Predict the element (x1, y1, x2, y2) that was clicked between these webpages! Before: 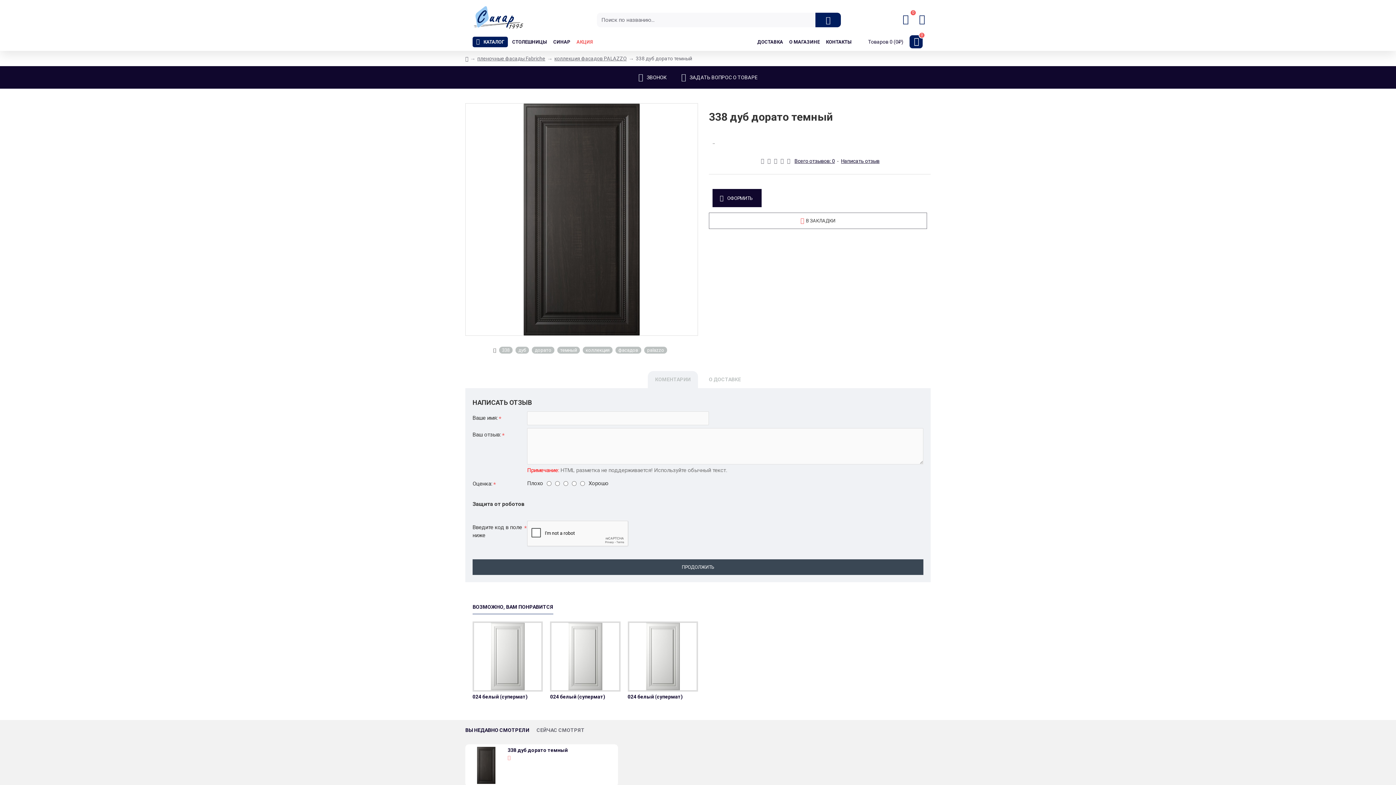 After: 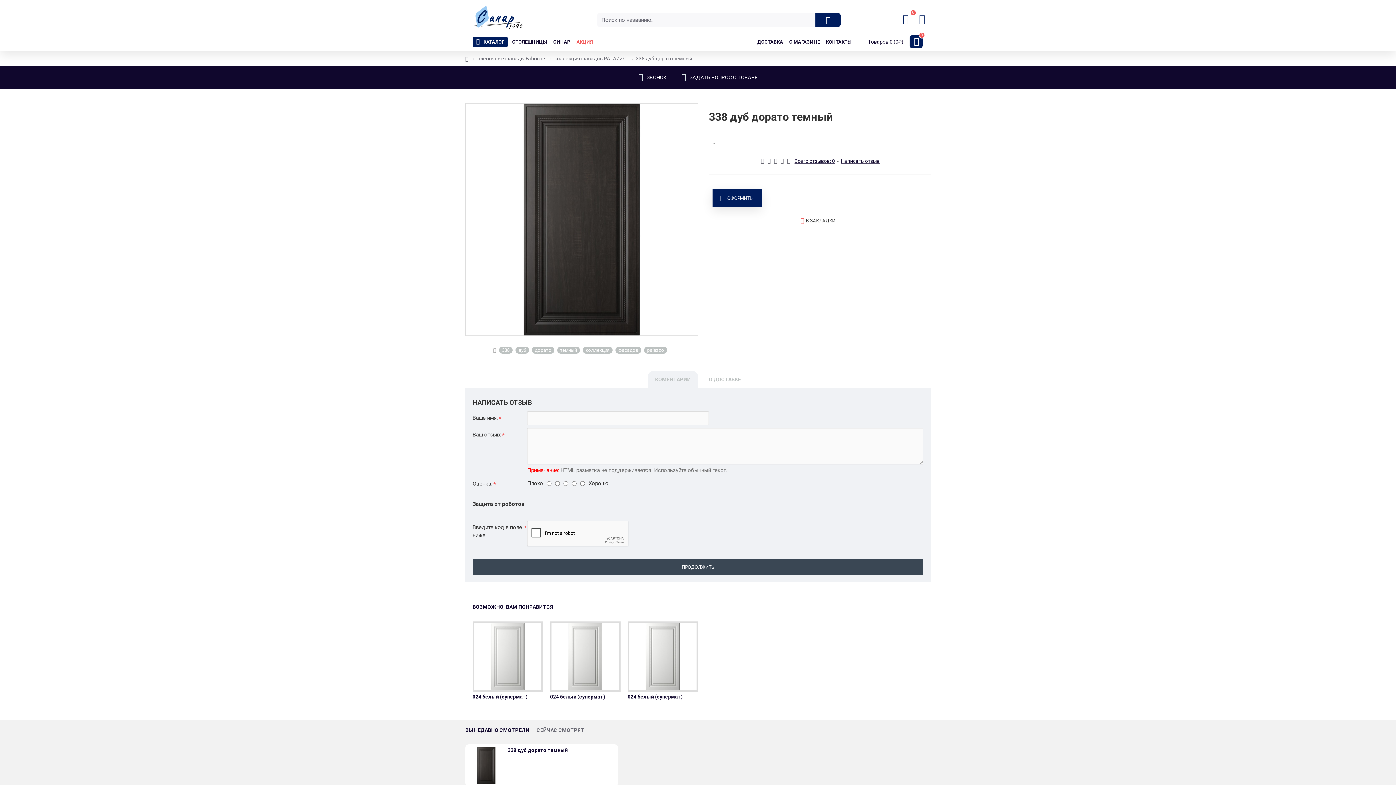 Action: bbox: (712, 189, 761, 207) label: ОФОРМИТЬ